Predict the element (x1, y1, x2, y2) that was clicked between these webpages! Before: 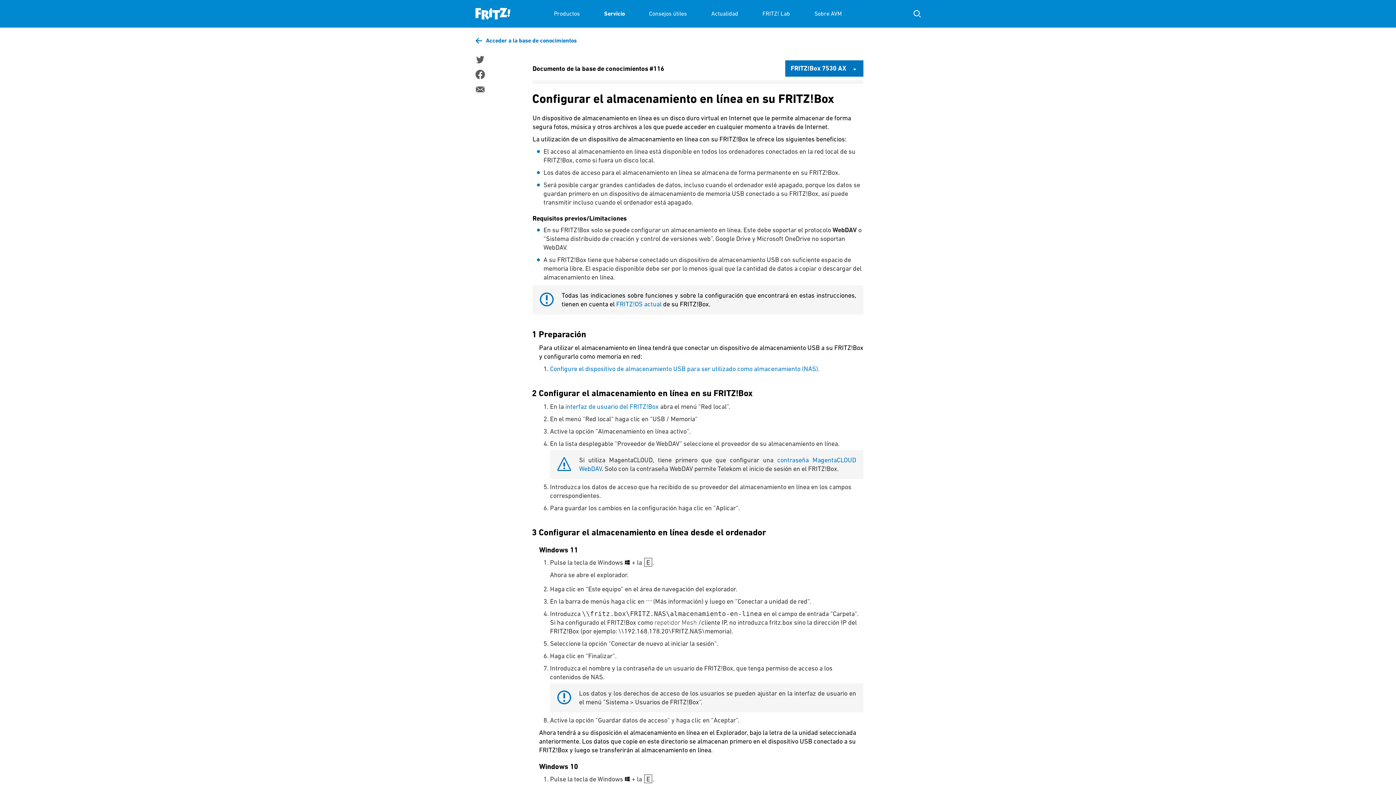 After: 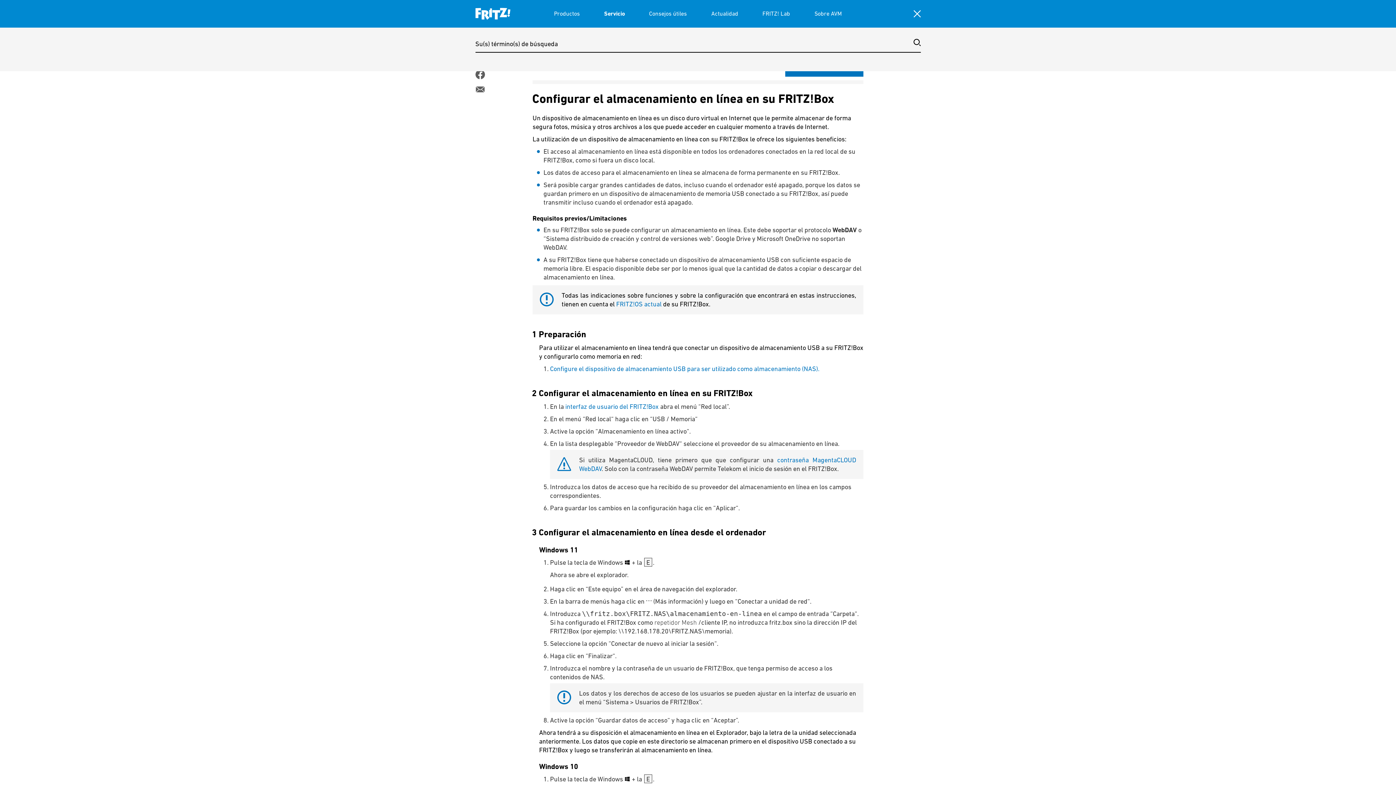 Action: label: Suche einblenden/ausblenden bbox: (913, 10, 920, 17)